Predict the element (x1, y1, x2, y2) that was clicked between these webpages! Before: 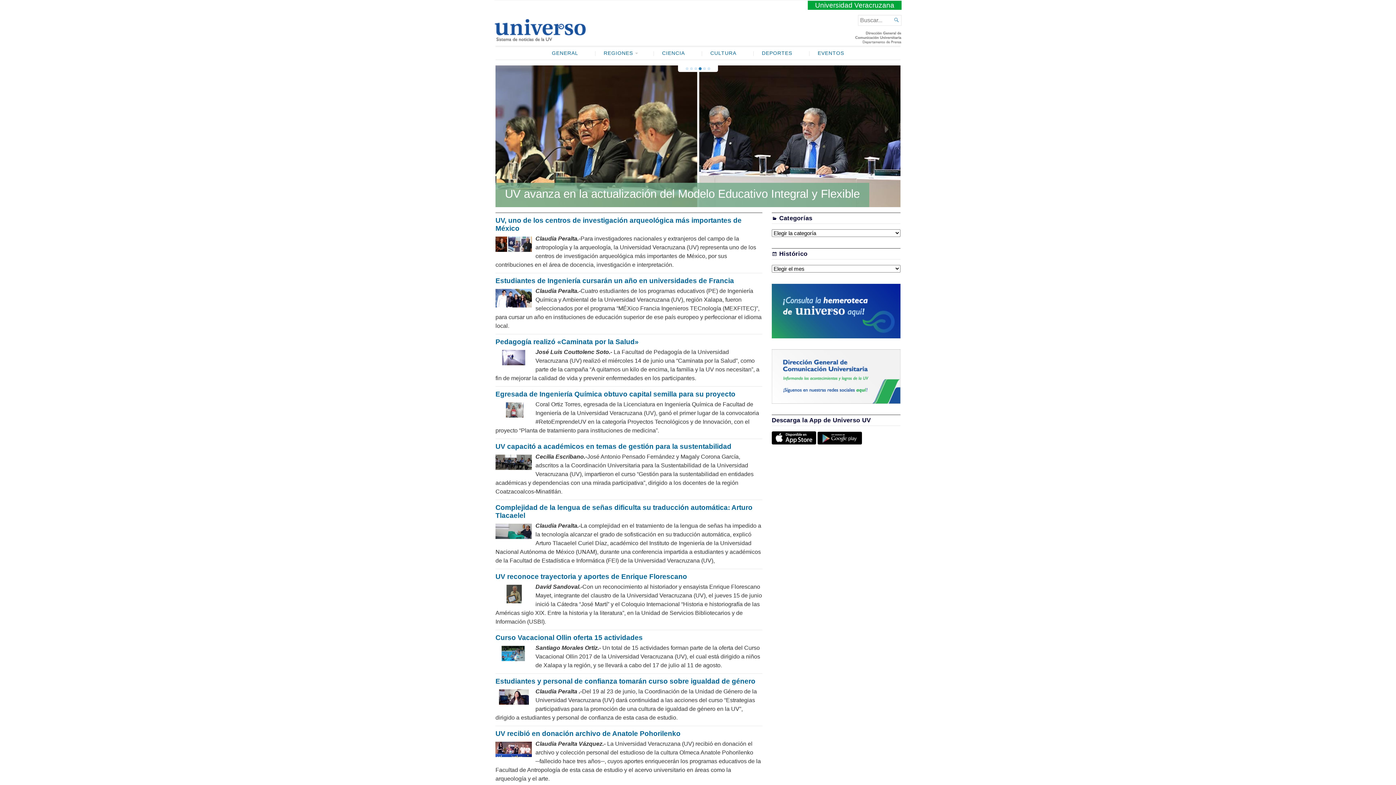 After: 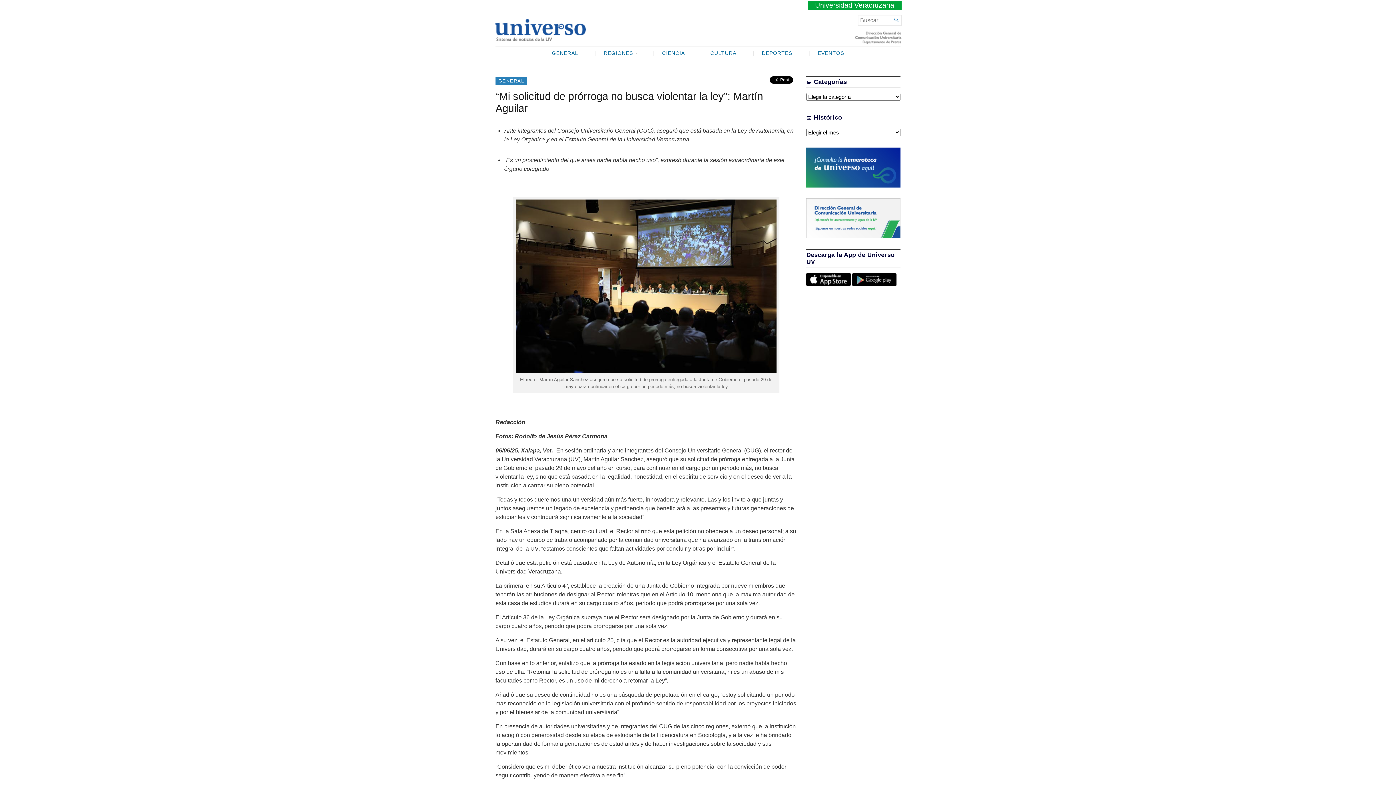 Action: bbox: (495, 65, 900, 207)